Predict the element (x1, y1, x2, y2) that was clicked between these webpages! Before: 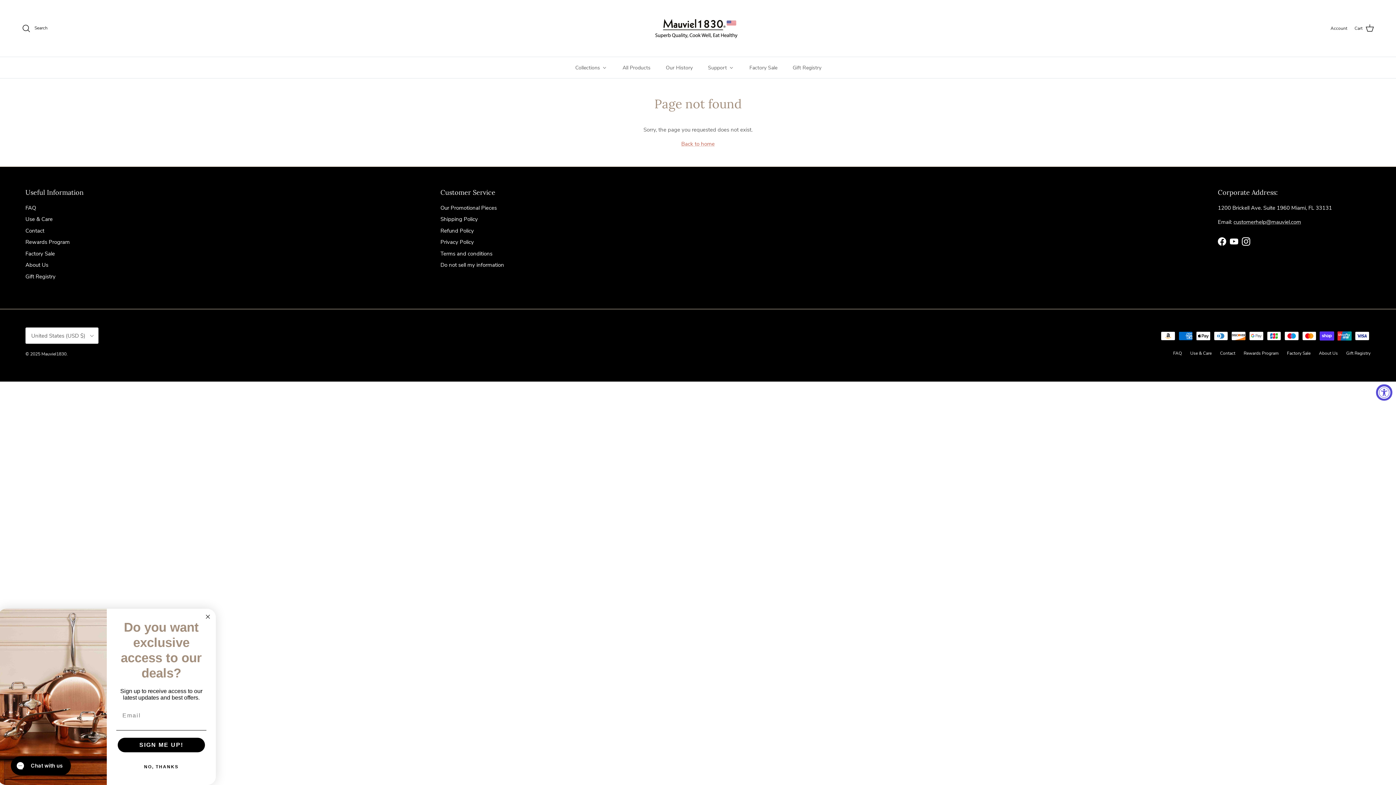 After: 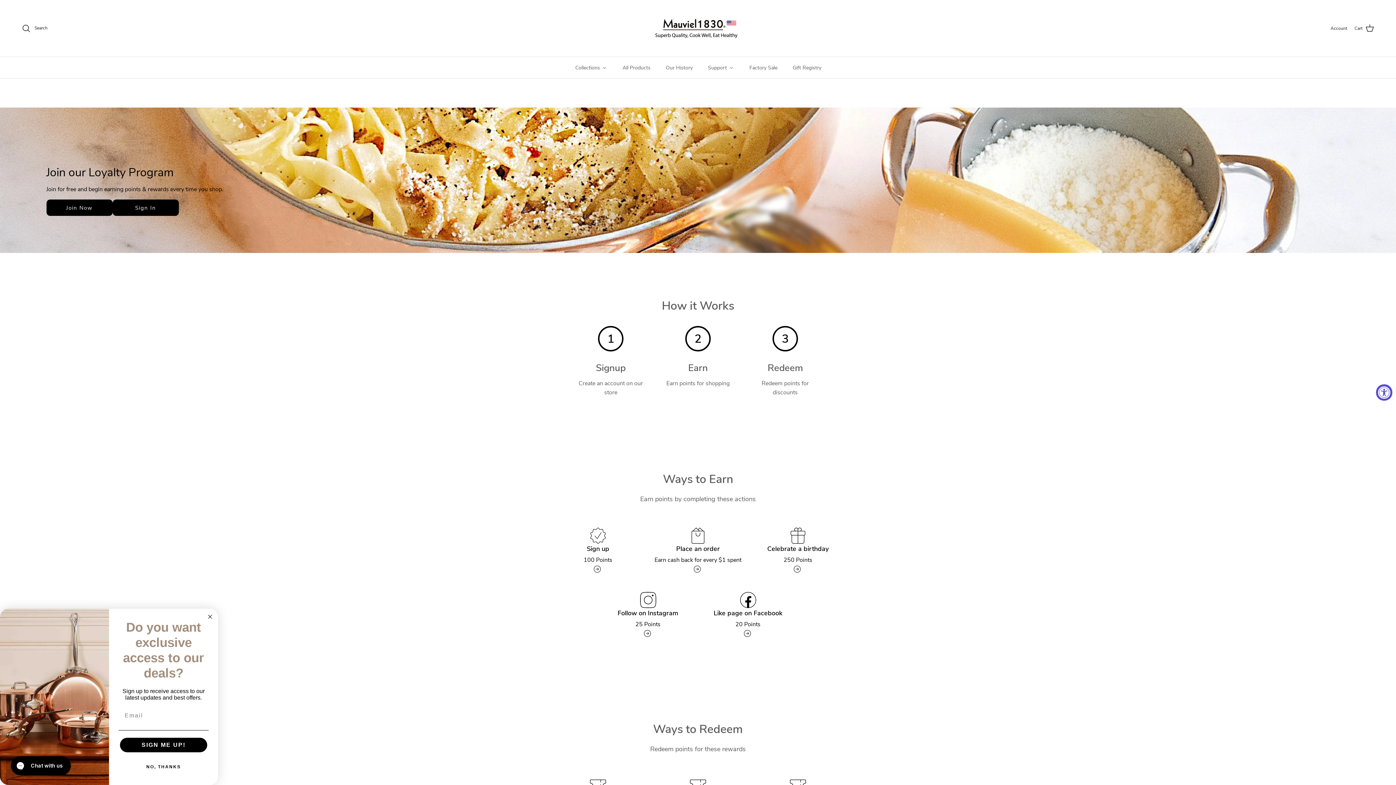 Action: bbox: (1244, 350, 1278, 356) label: Rewards Program